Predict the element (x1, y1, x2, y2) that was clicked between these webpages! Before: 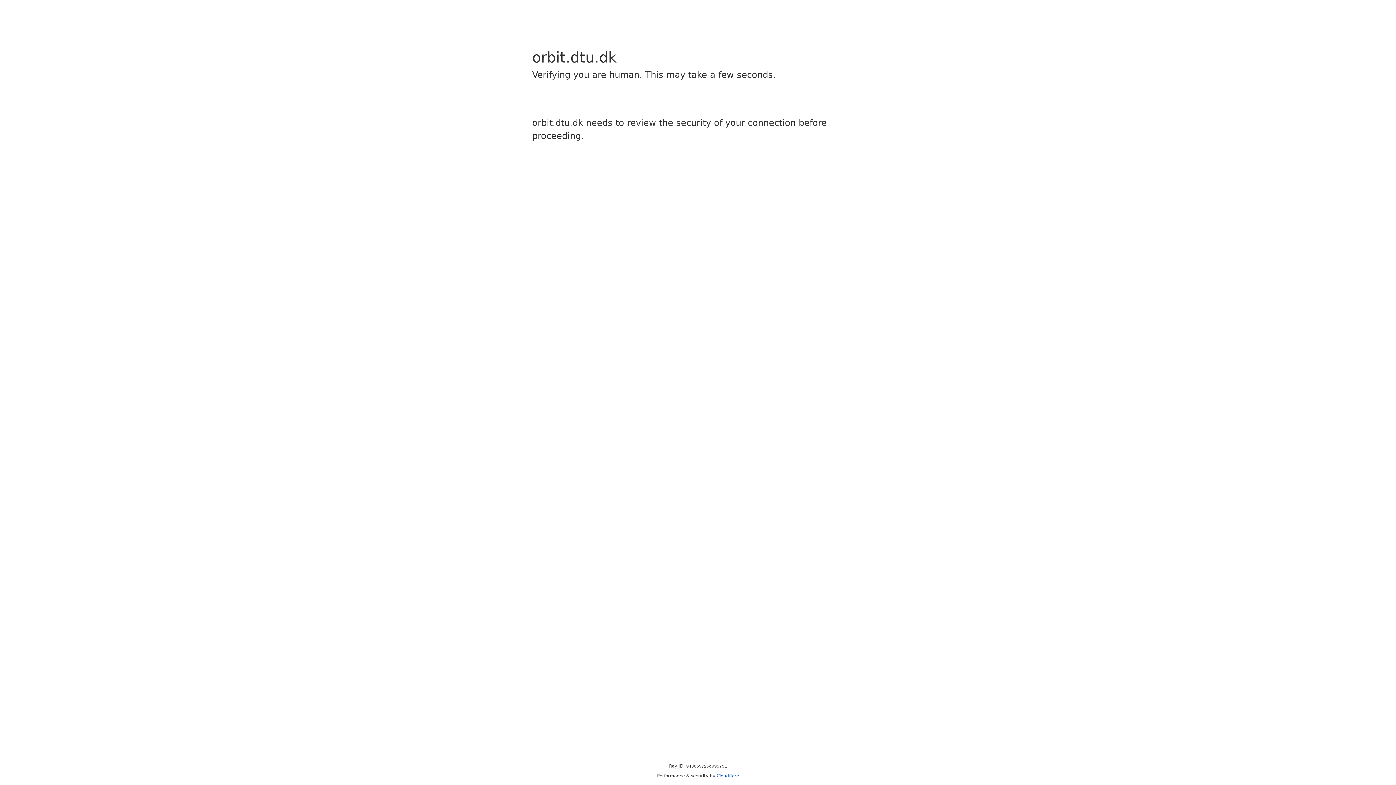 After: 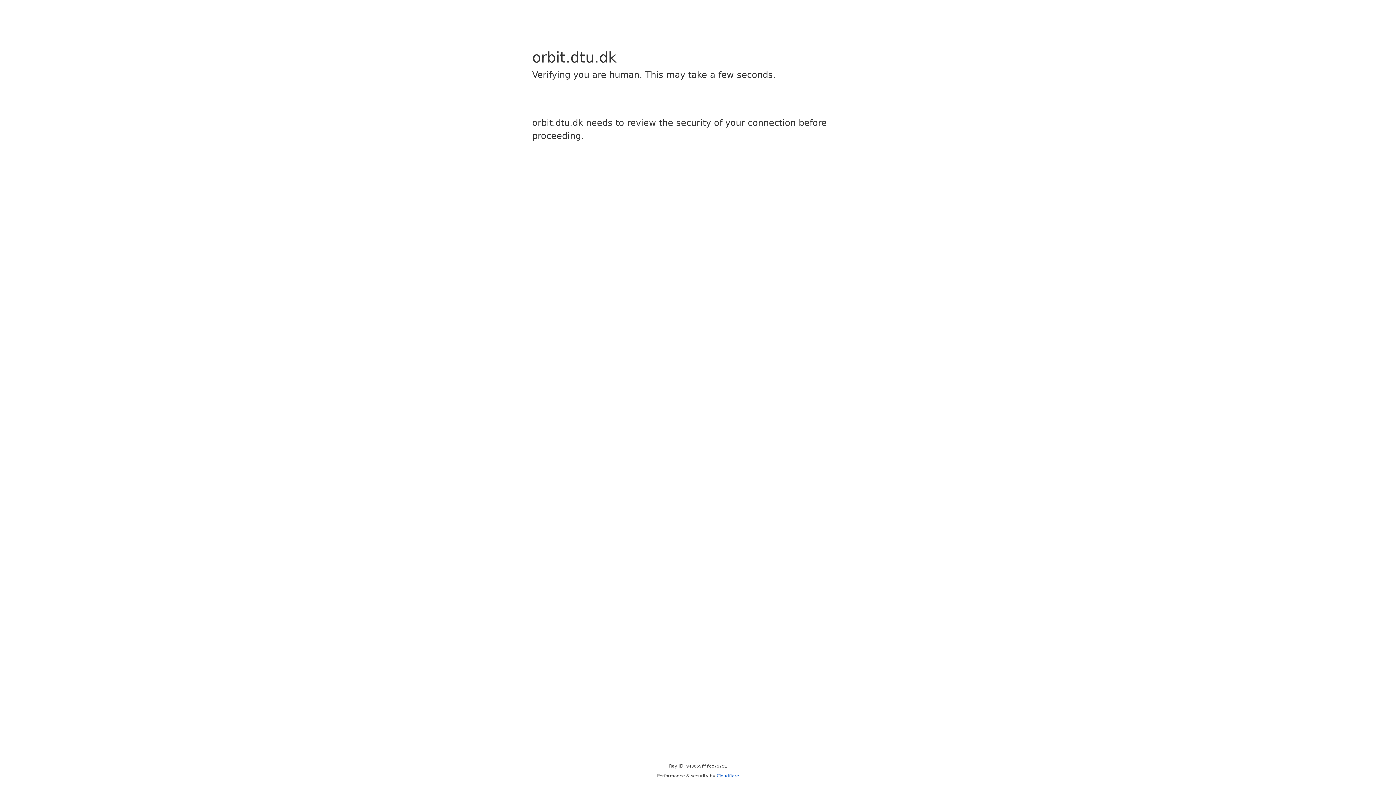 Action: label: Cloudflare bbox: (716, 773, 739, 778)